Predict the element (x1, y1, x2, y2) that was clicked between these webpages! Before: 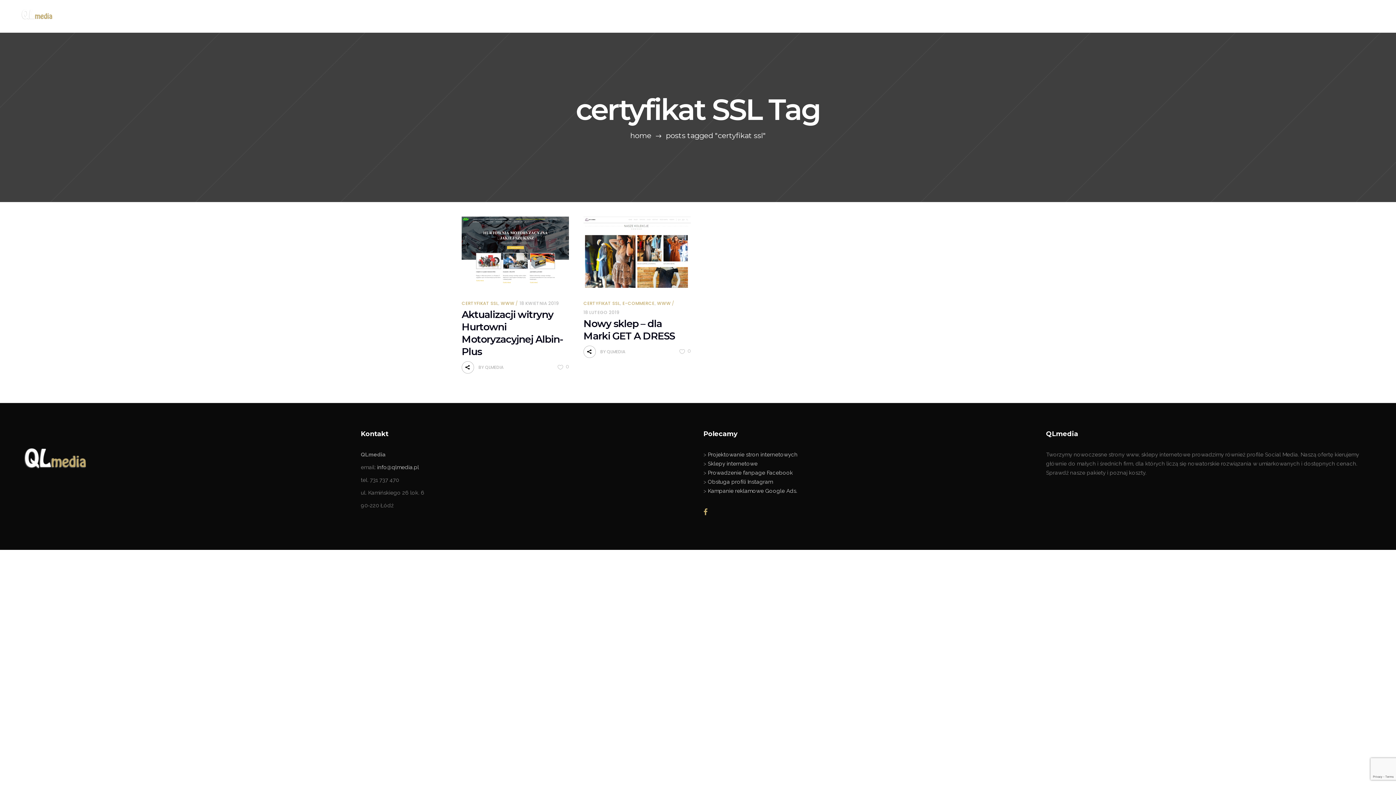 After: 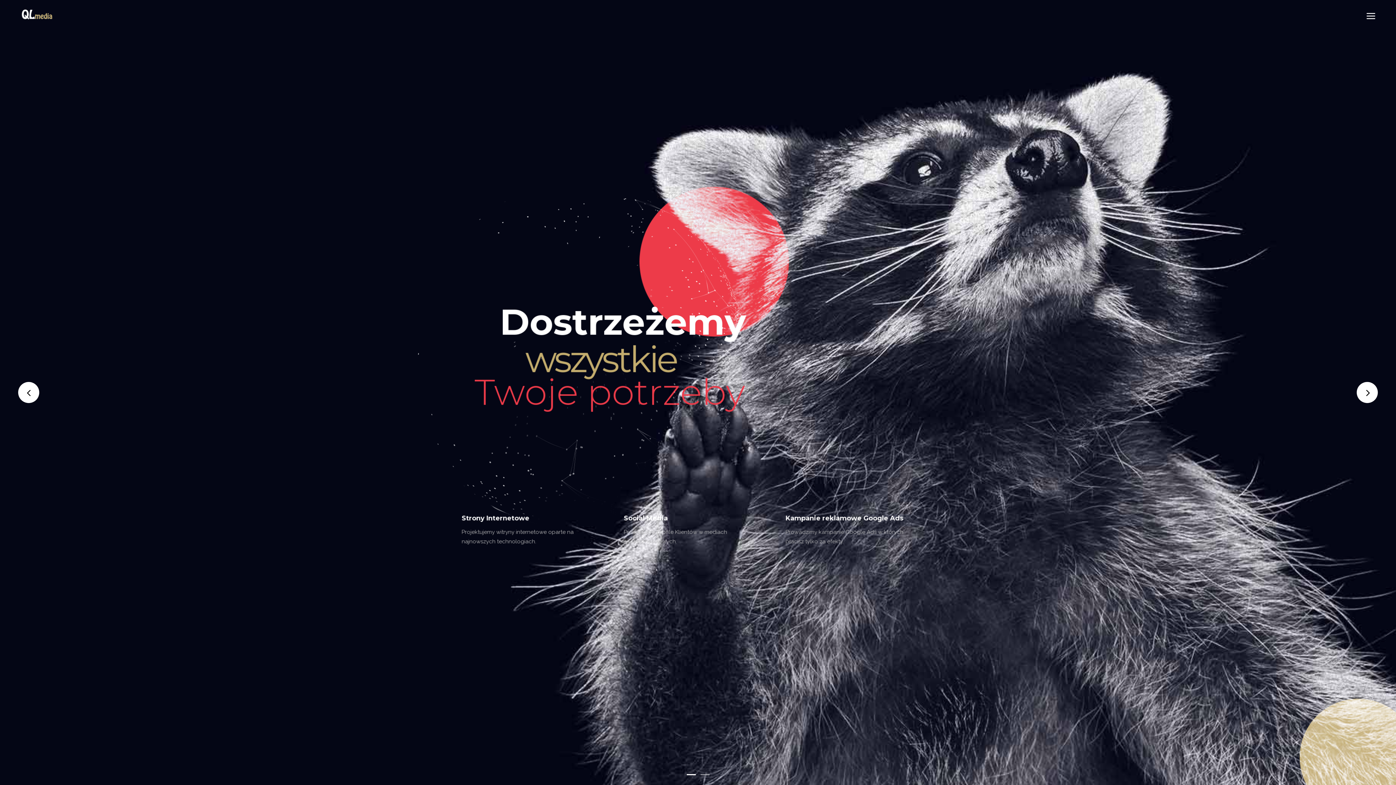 Action: label: QLMEDIA bbox: (606, 348, 625, 354)